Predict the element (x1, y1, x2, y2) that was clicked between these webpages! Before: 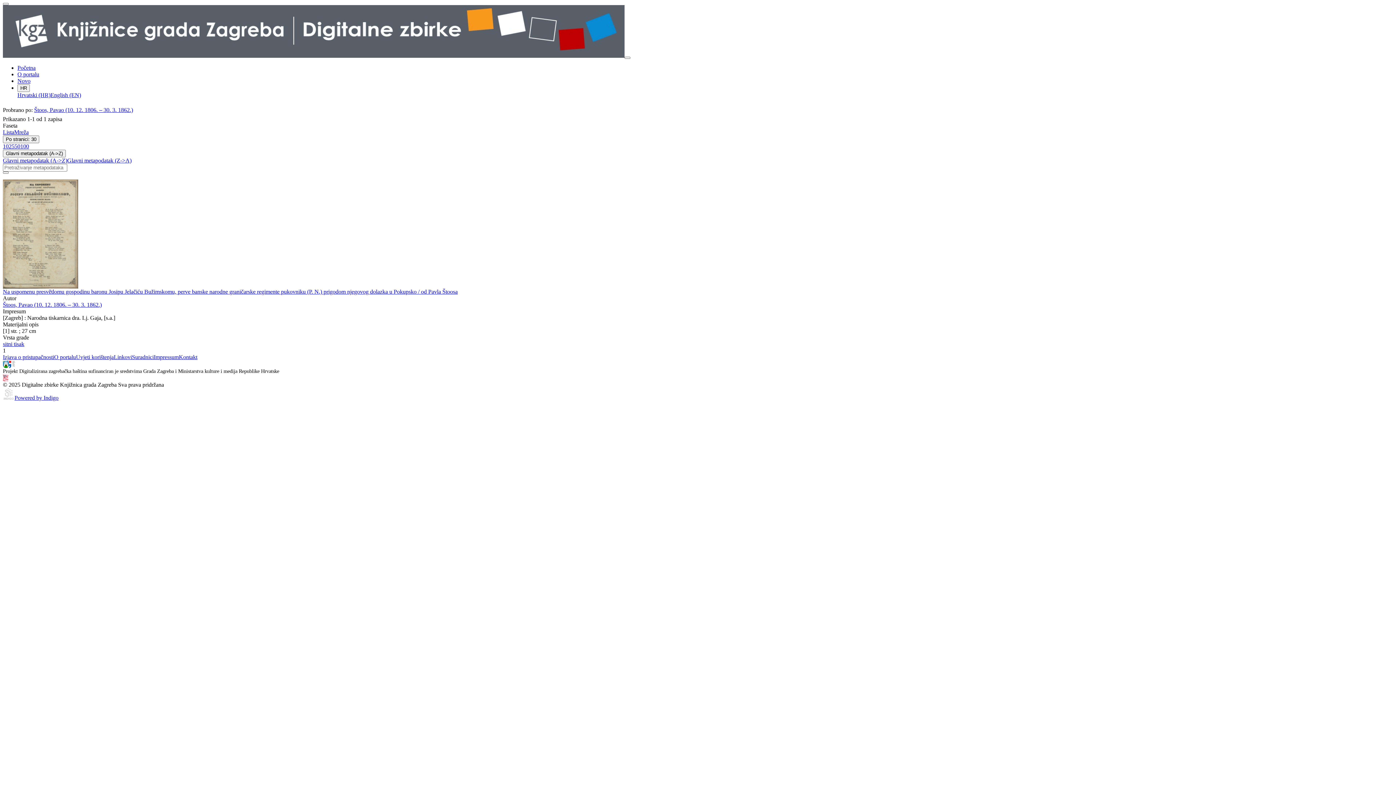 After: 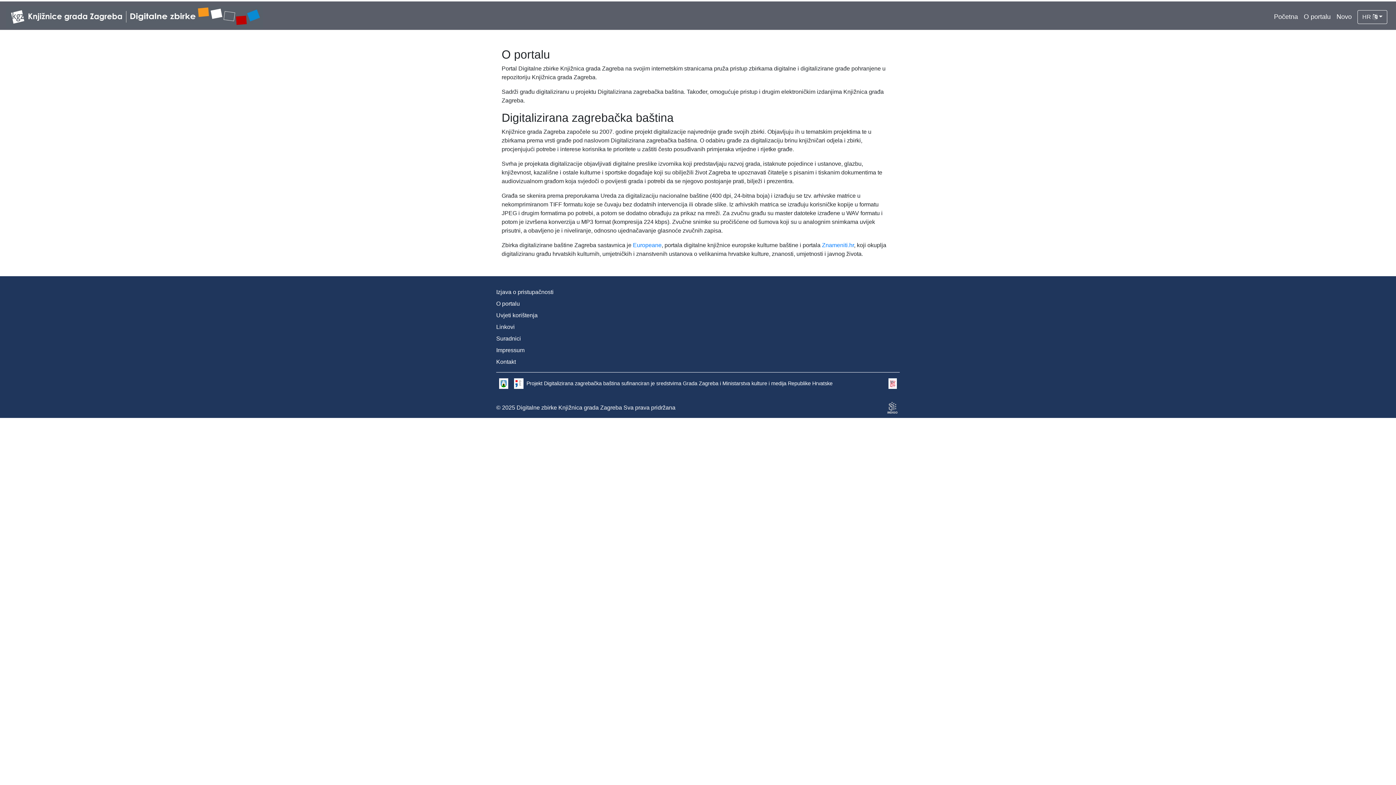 Action: label: O portalu bbox: (17, 71, 39, 77)